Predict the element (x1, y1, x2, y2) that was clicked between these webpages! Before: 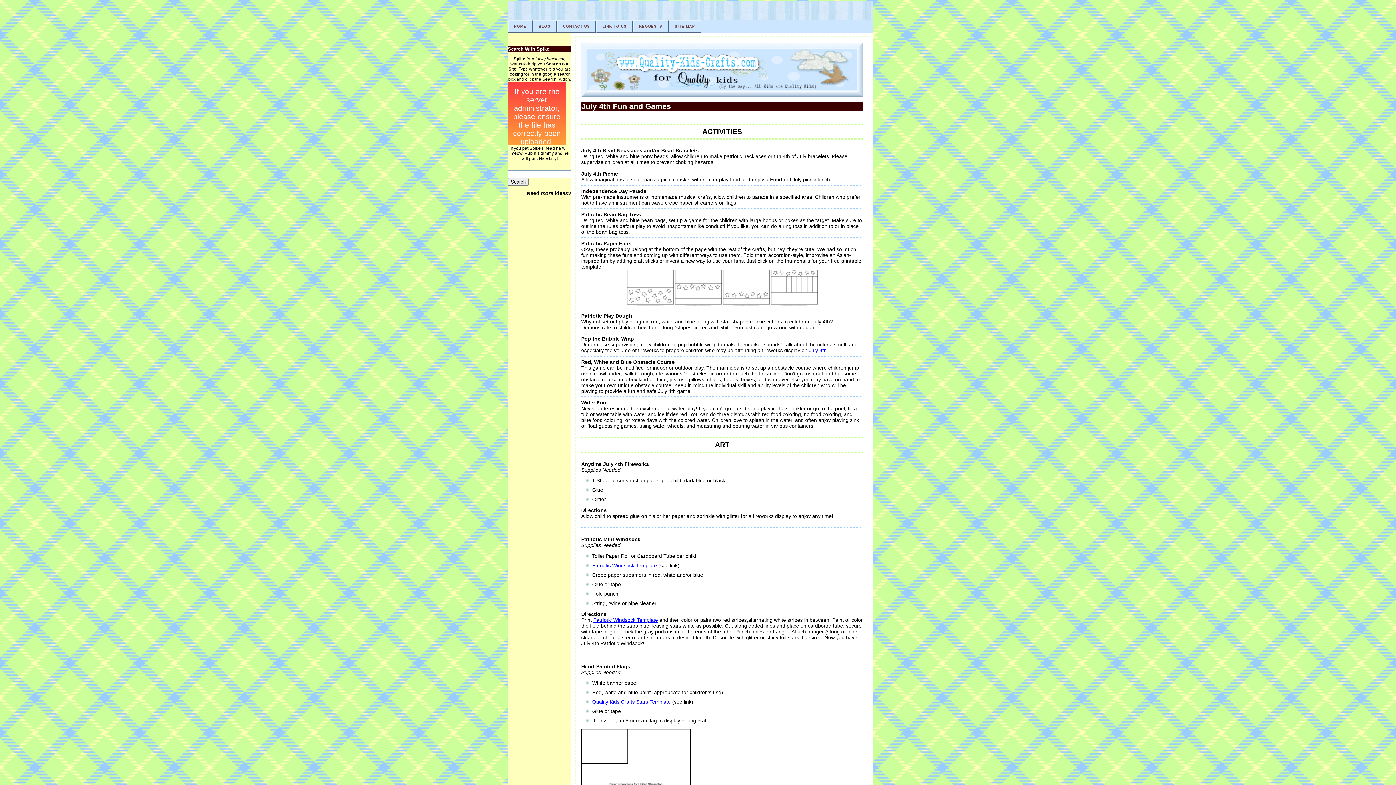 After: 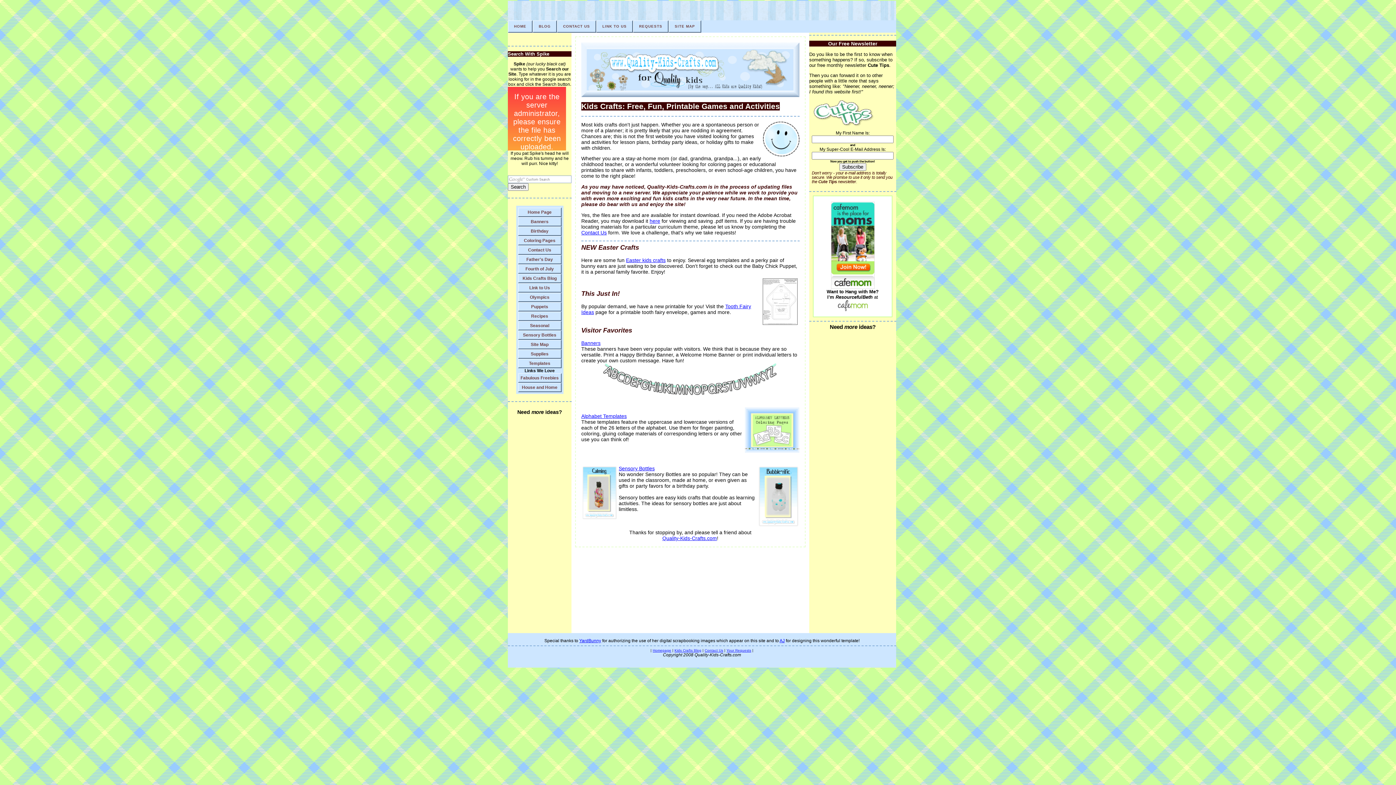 Action: label: HOME bbox: (508, 20, 532, 32)